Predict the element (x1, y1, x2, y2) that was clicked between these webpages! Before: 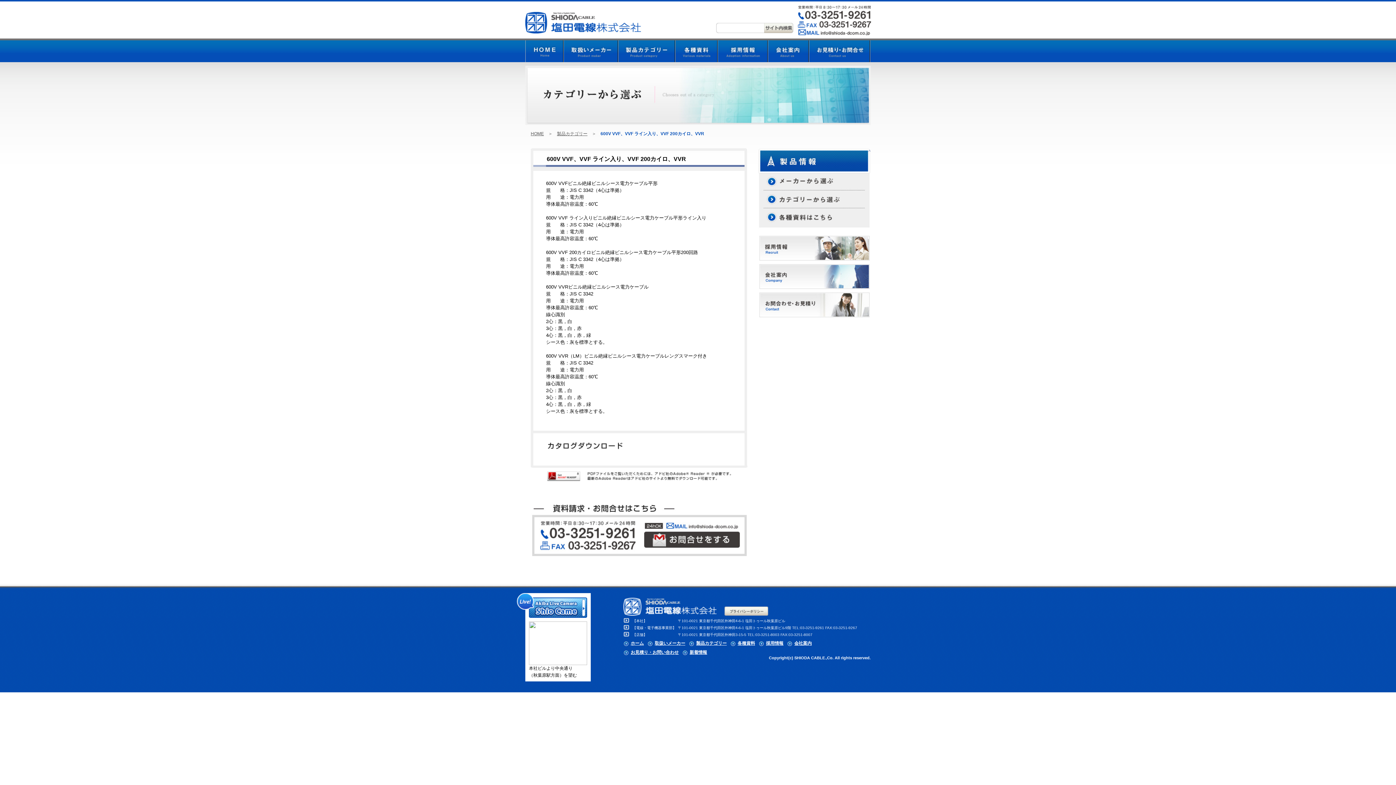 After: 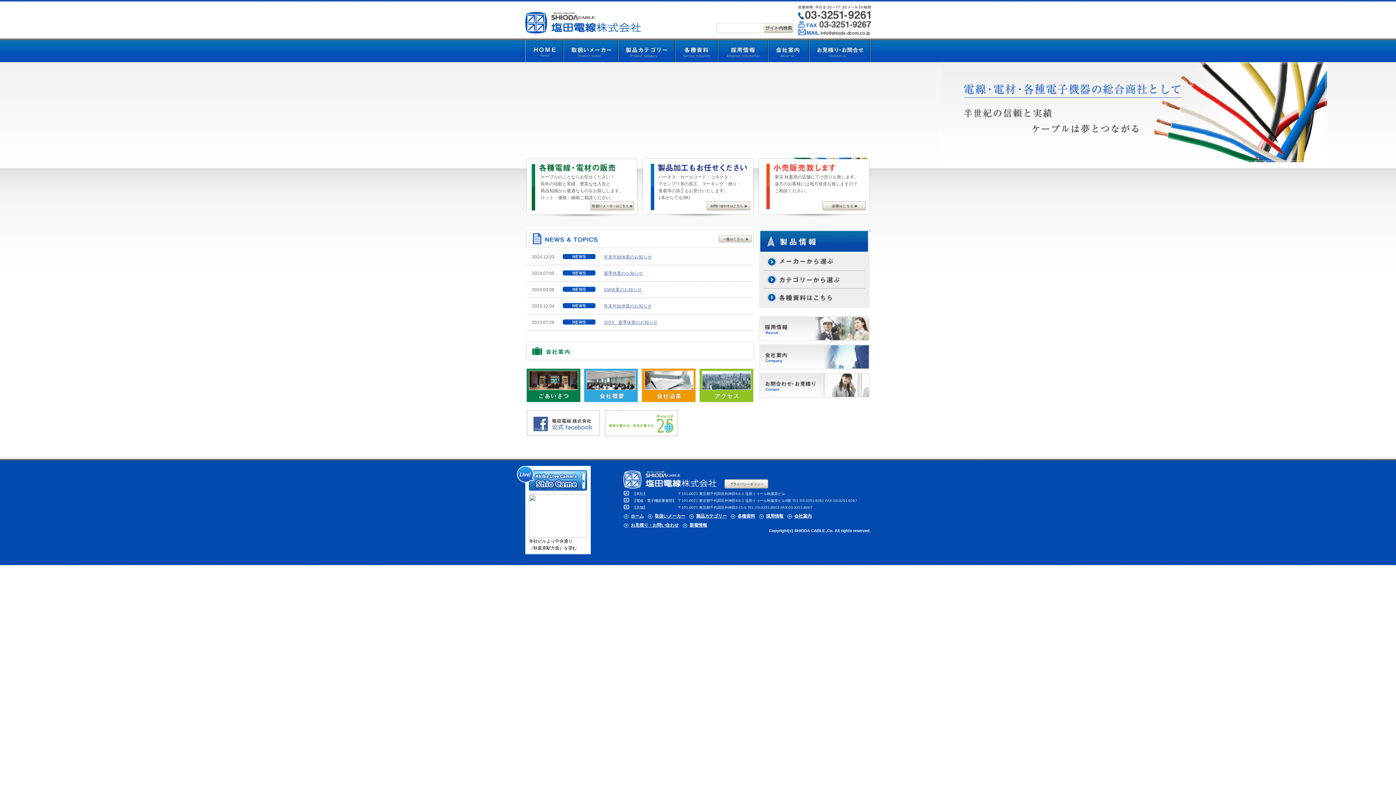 Action: label: ホーム bbox: (630, 641, 644, 646)